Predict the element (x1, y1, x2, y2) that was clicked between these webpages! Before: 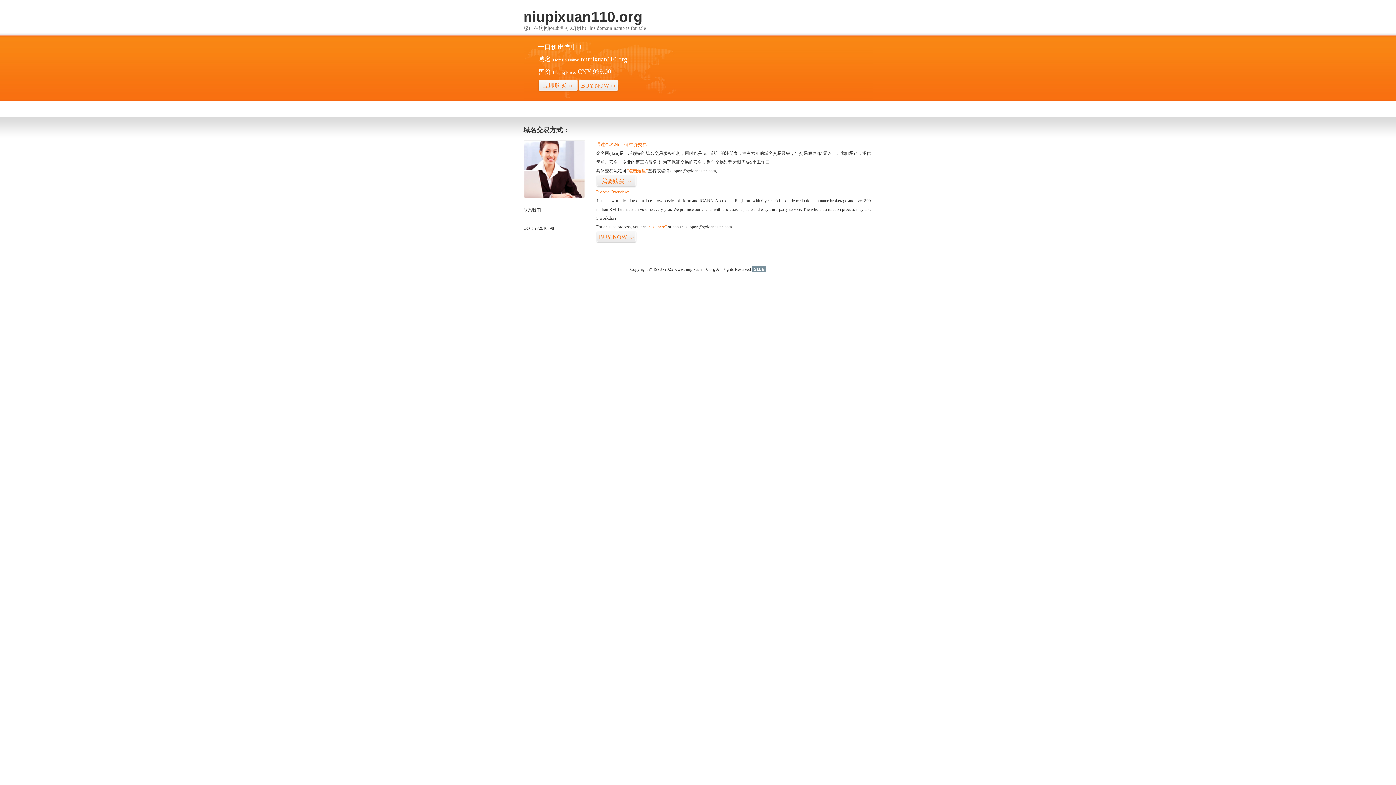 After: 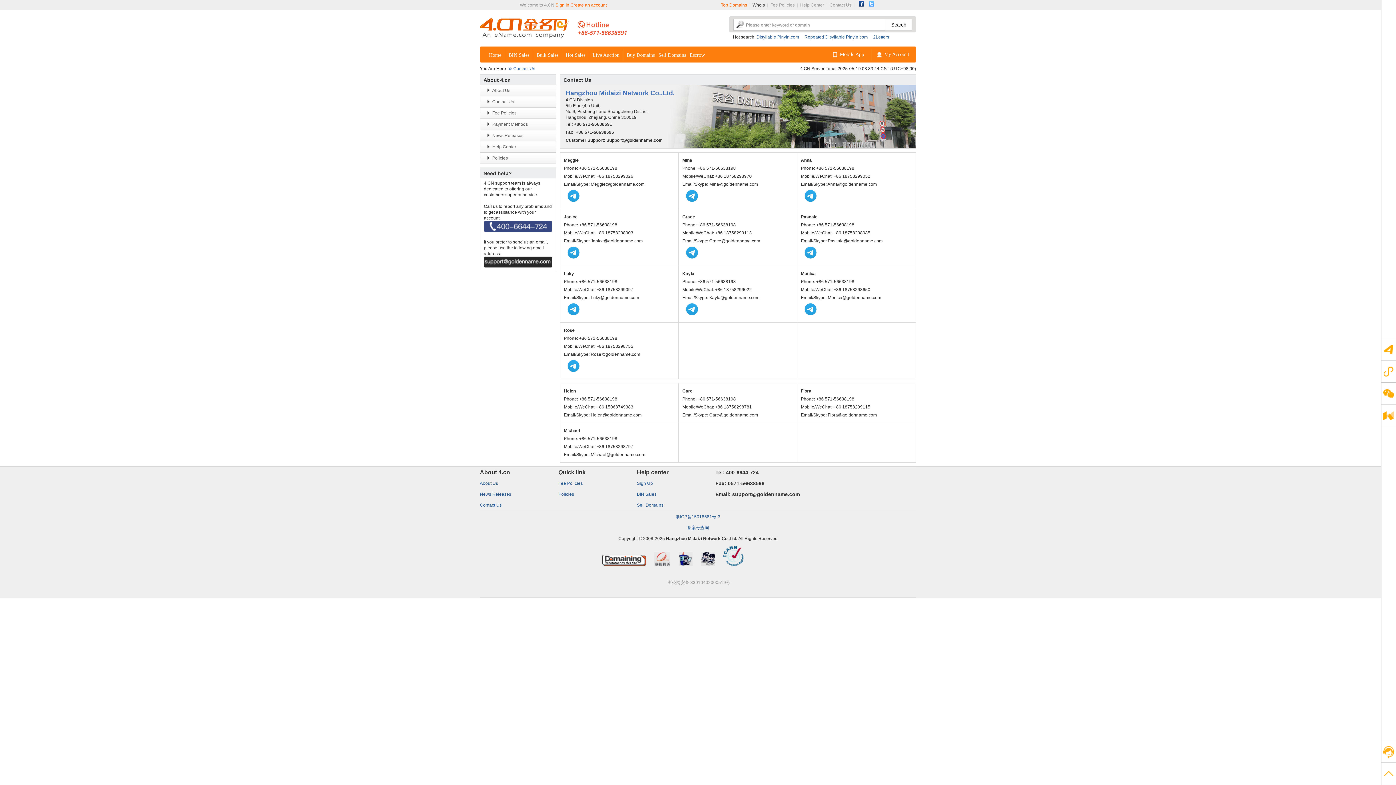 Action: bbox: (523, 194, 585, 199)